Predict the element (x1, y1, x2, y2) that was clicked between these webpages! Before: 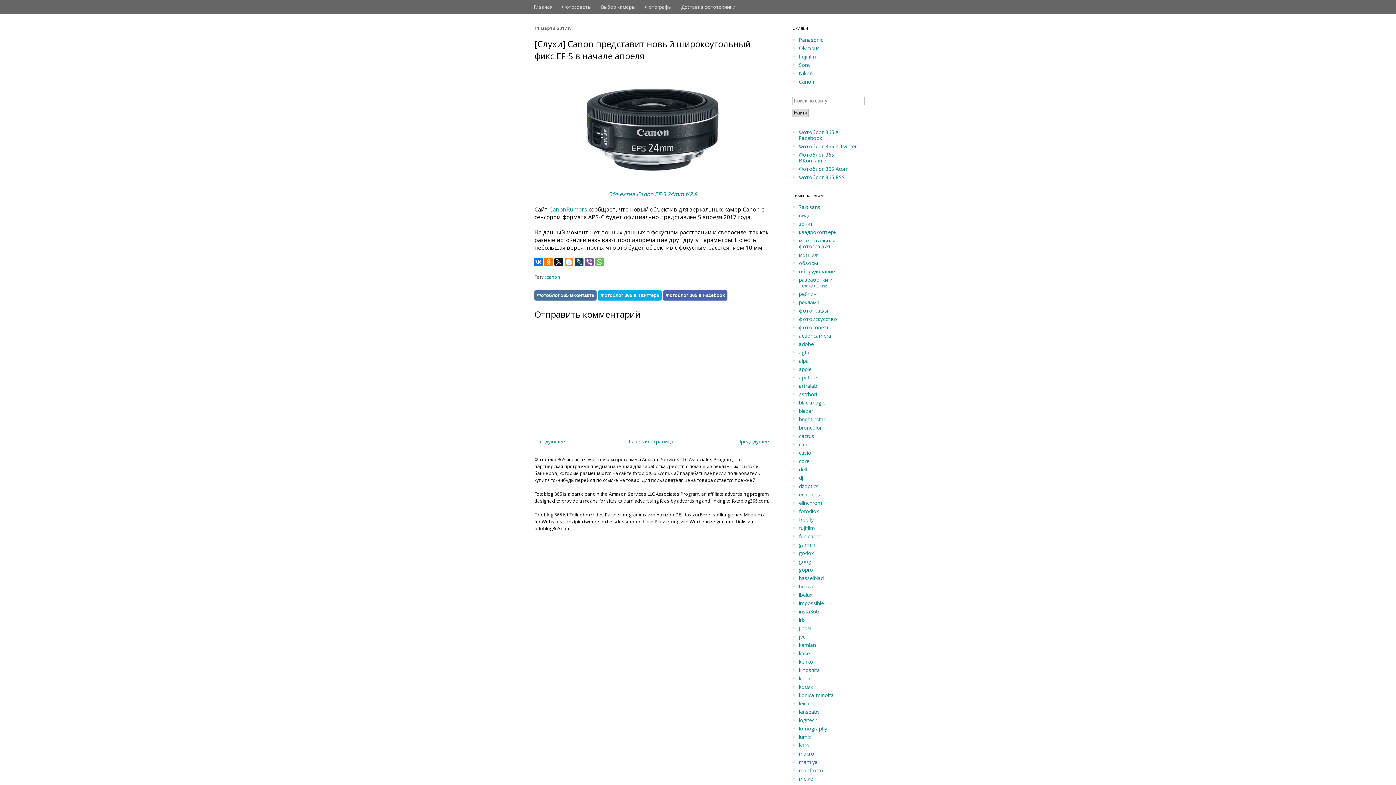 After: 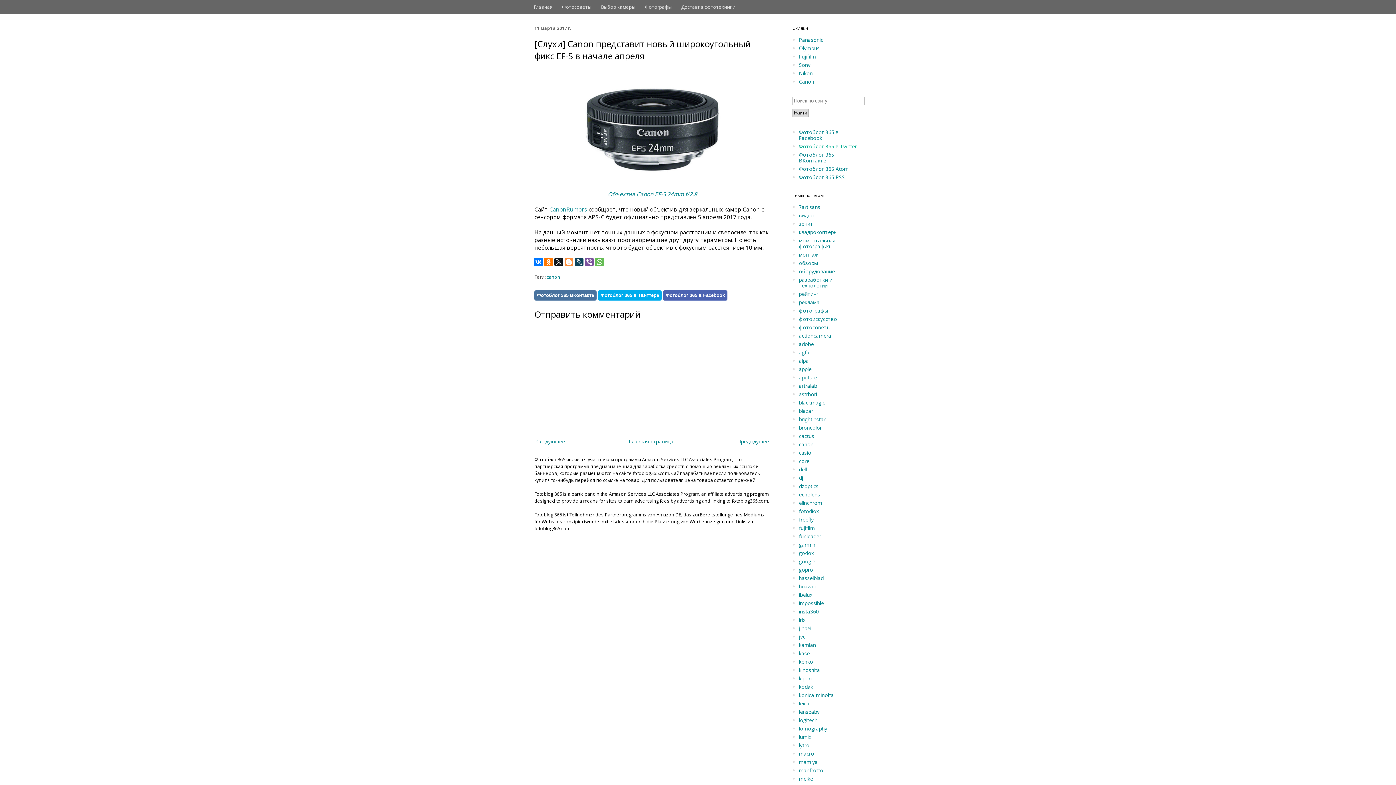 Action: label: Фотоблог 365 в Twitter bbox: (799, 142, 856, 149)